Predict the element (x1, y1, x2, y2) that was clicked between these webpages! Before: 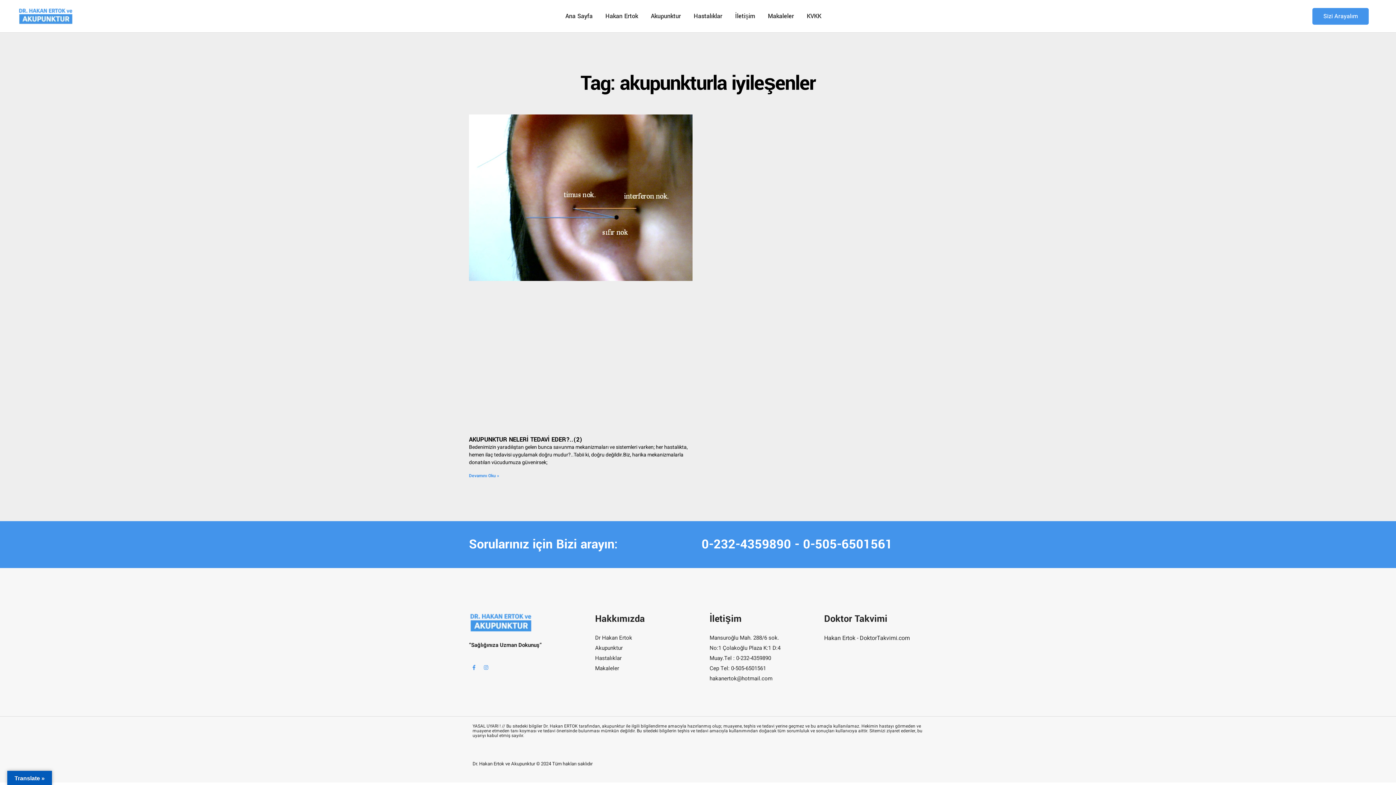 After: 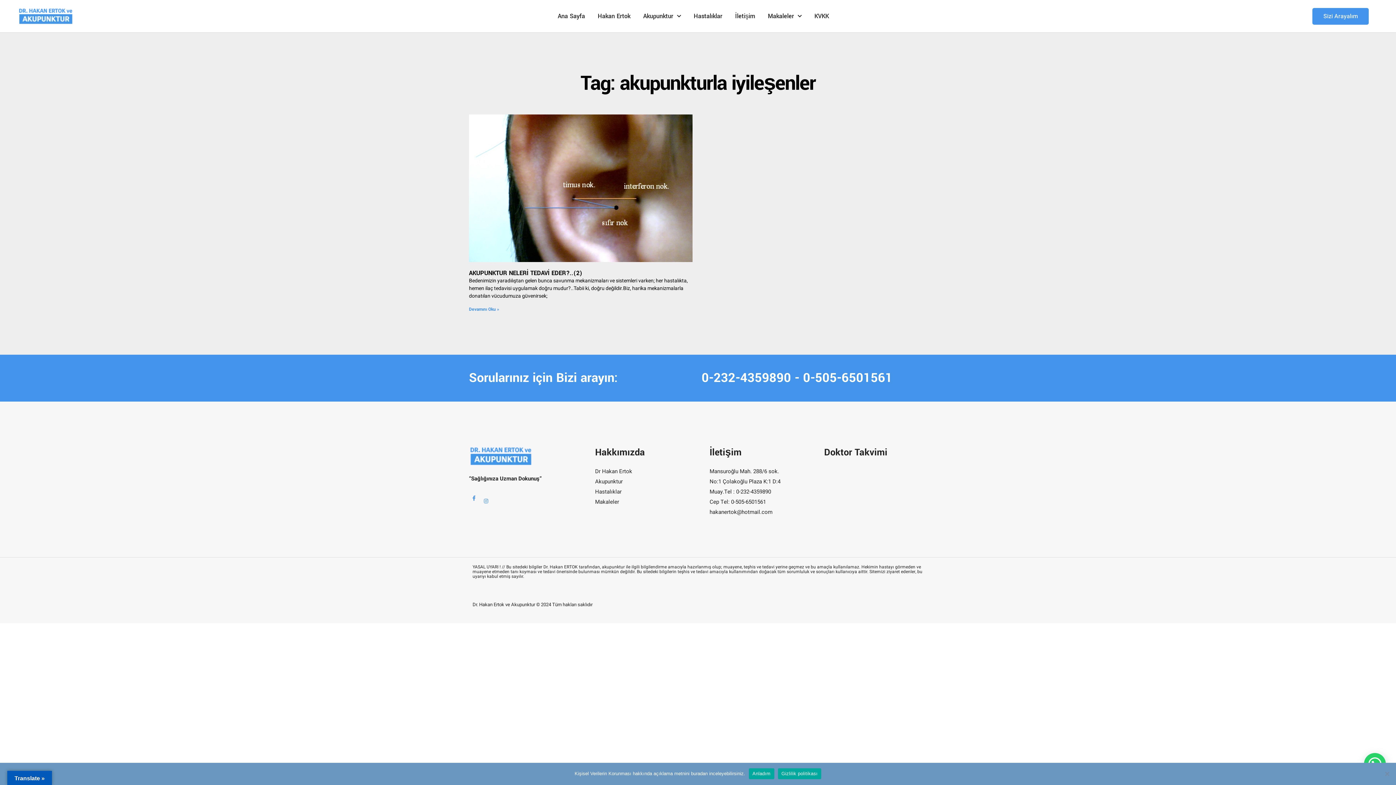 Action: bbox: (469, 663, 479, 673) label: Facebook-f